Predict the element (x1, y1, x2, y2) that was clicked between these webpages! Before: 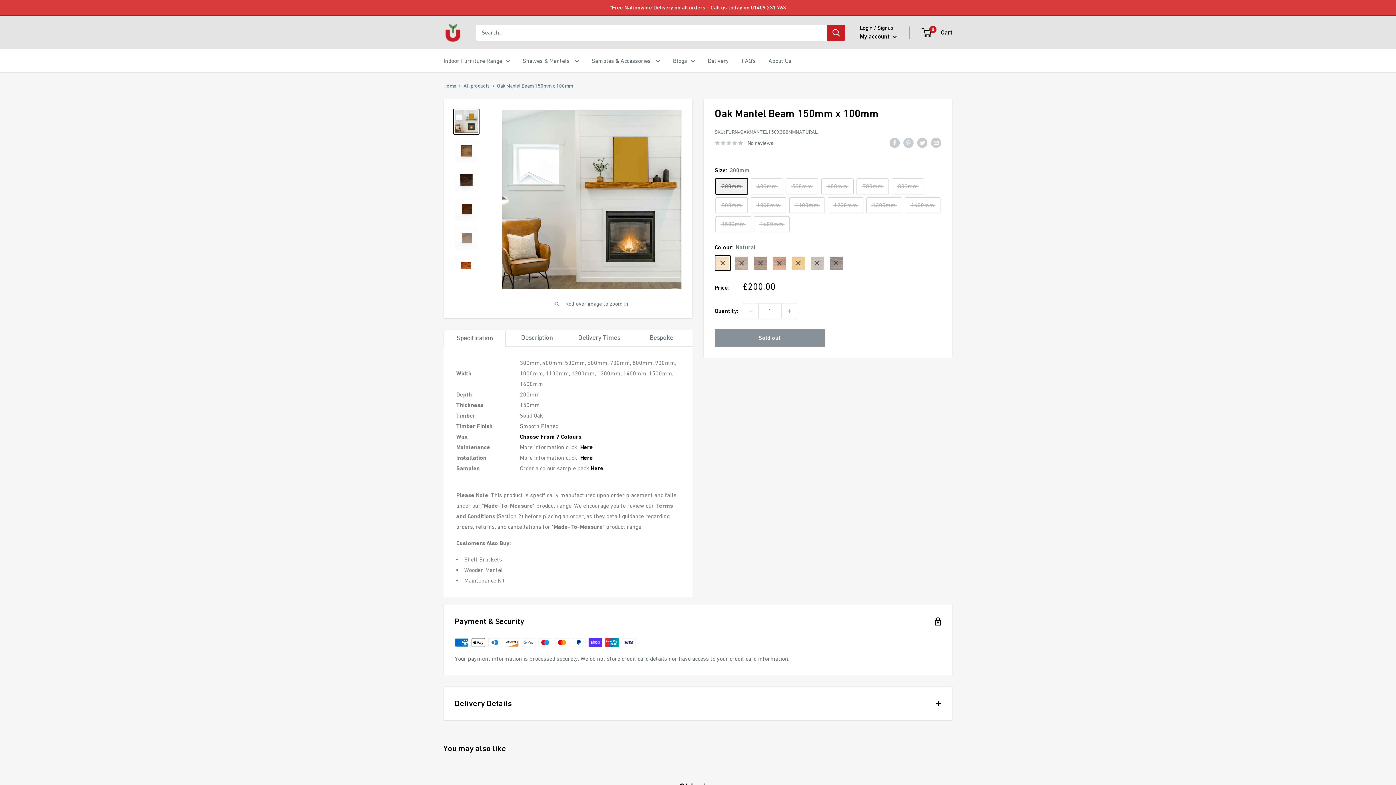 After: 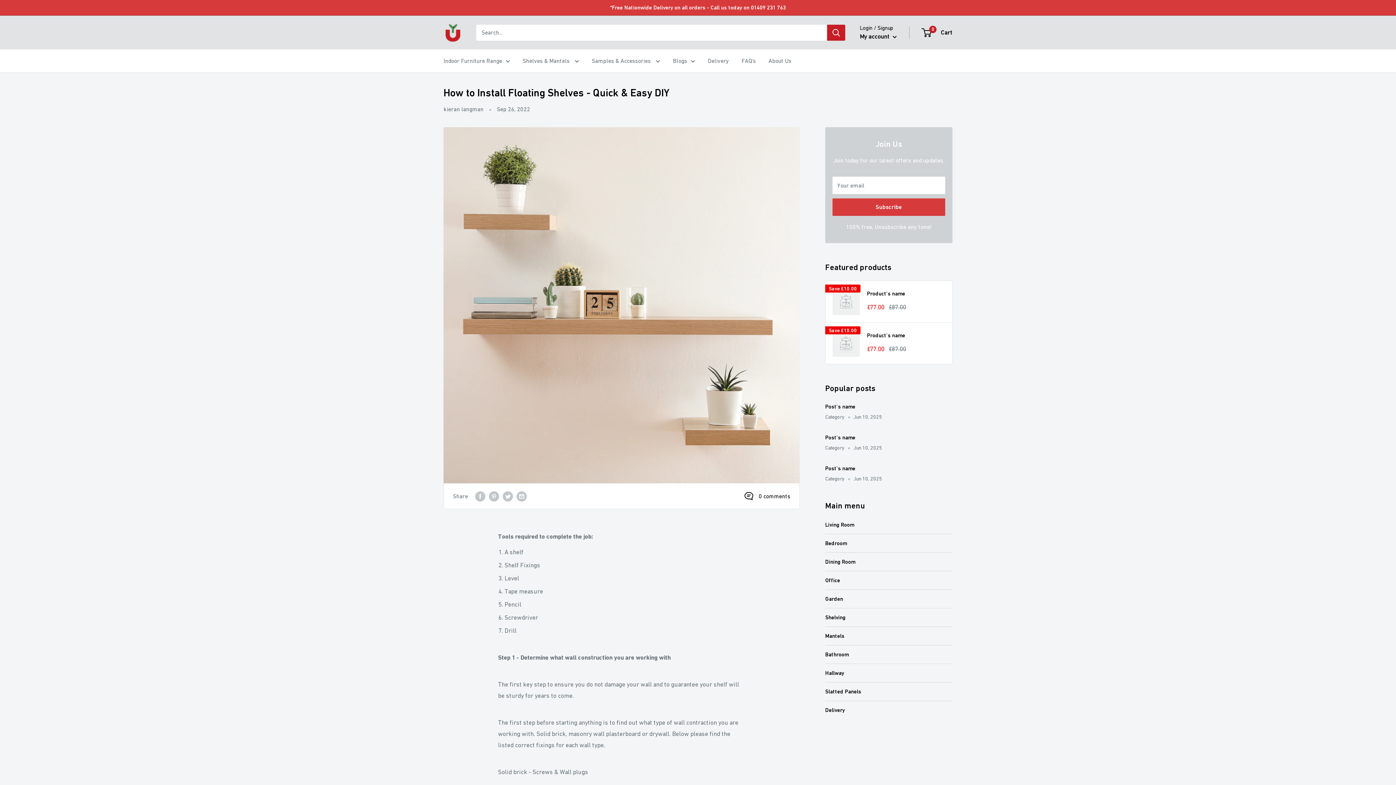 Action: bbox: (580, 454, 593, 461) label: Here